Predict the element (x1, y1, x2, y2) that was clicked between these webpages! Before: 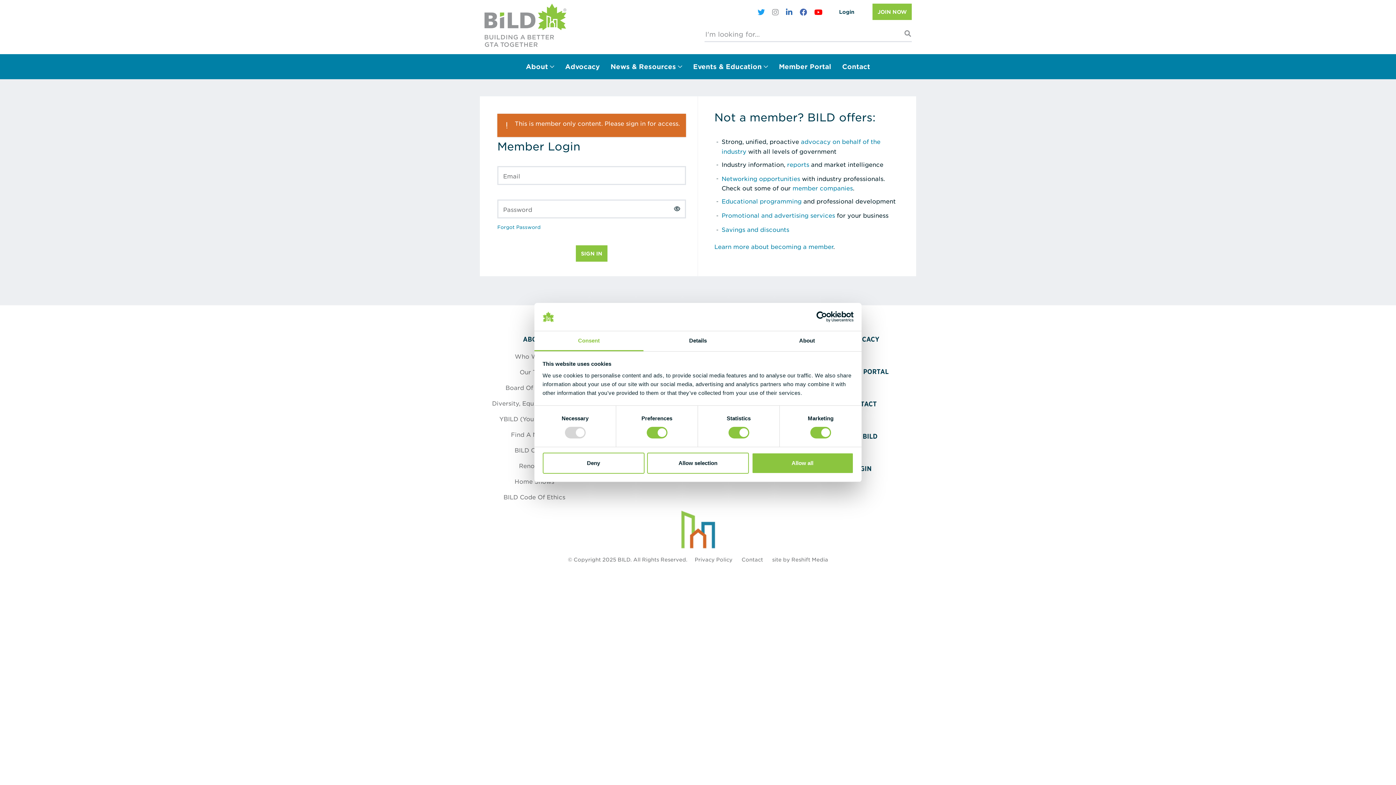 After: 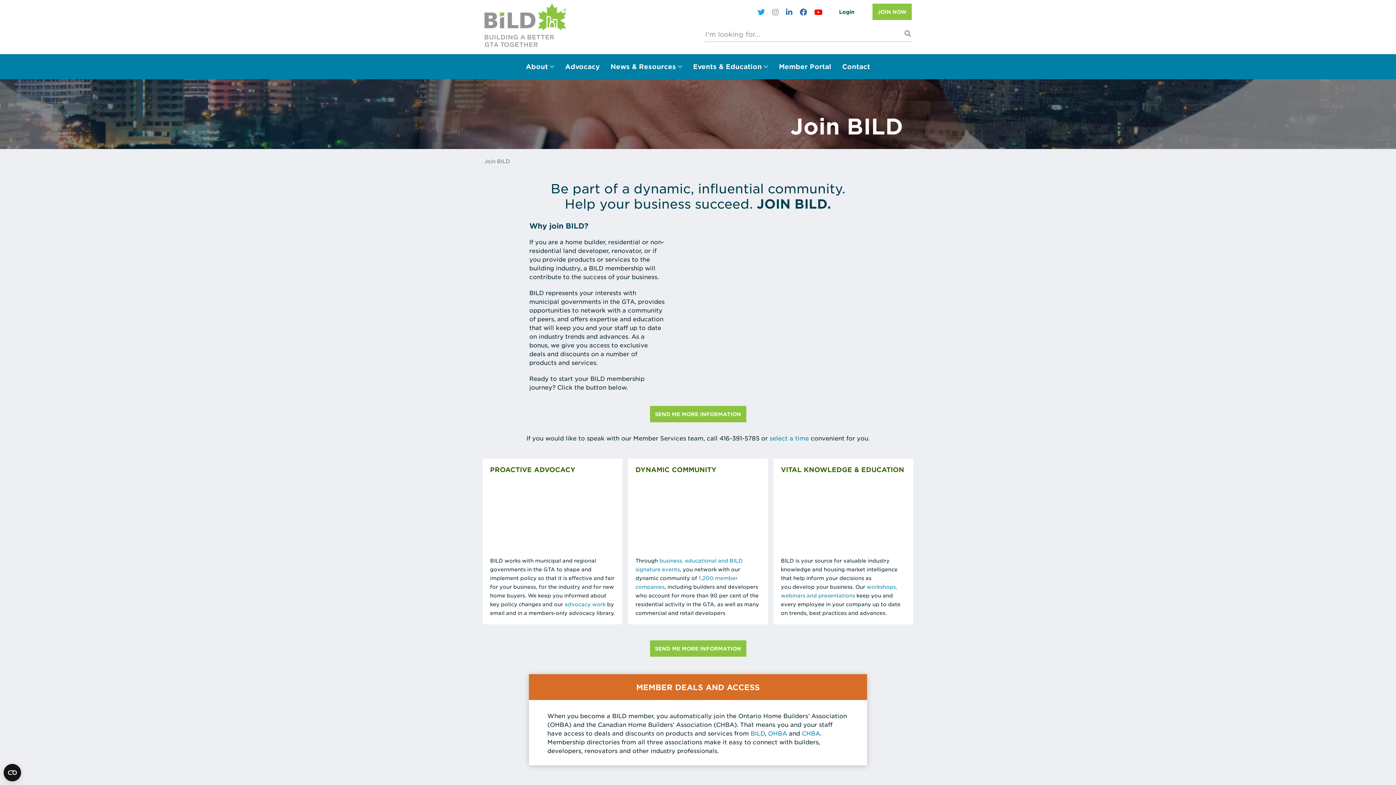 Action: bbox: (845, 431, 877, 441) label: JOIN BILD